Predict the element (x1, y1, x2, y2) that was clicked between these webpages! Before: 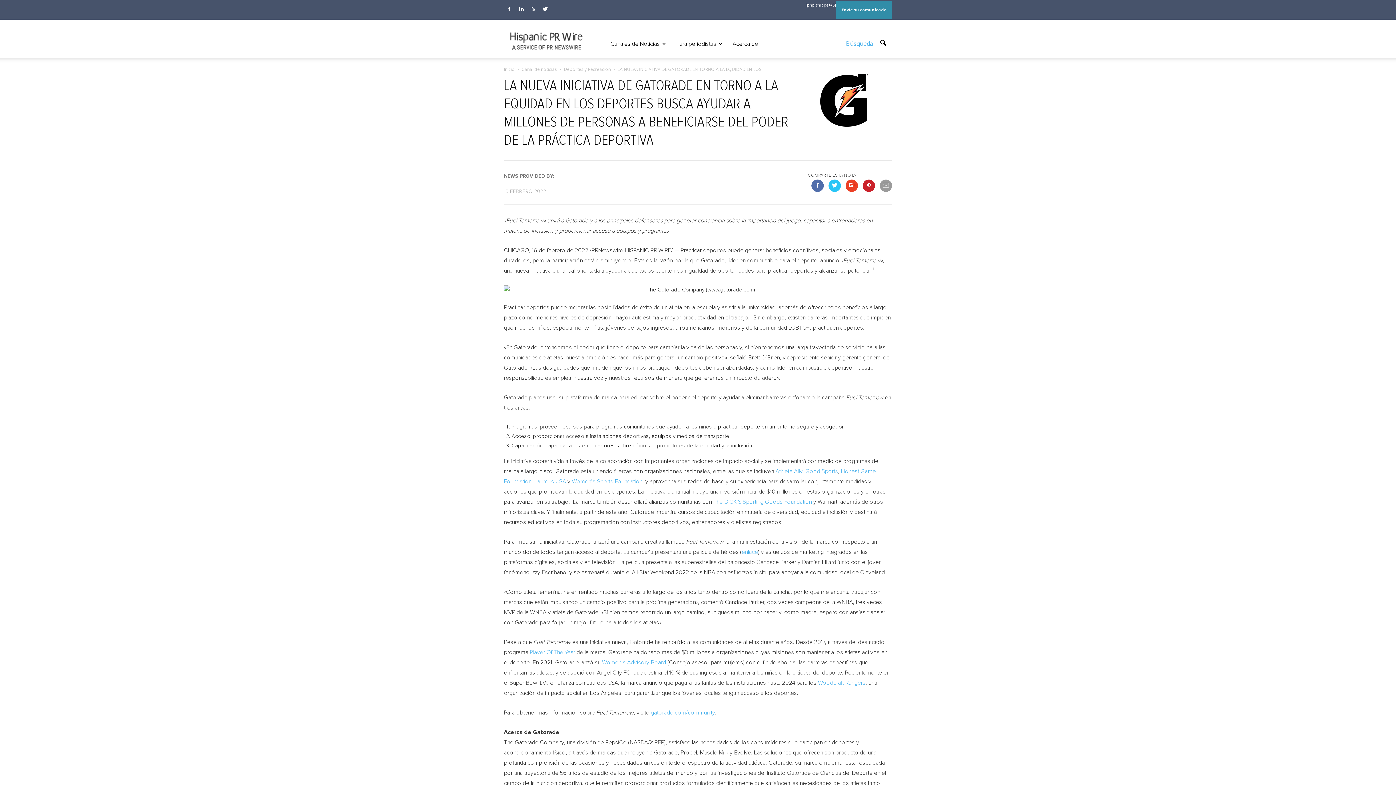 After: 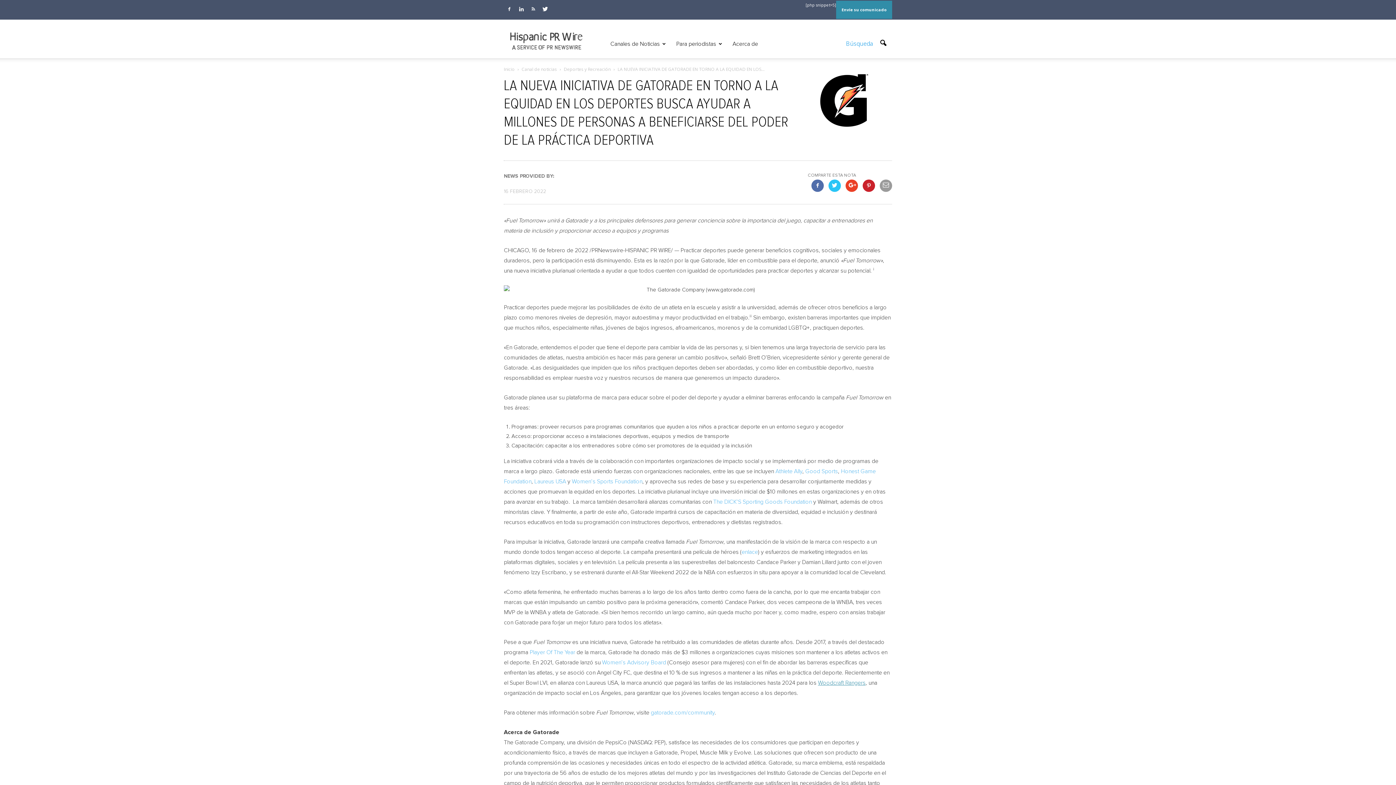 Action: label: Woodcraft Rangers bbox: (818, 680, 865, 686)